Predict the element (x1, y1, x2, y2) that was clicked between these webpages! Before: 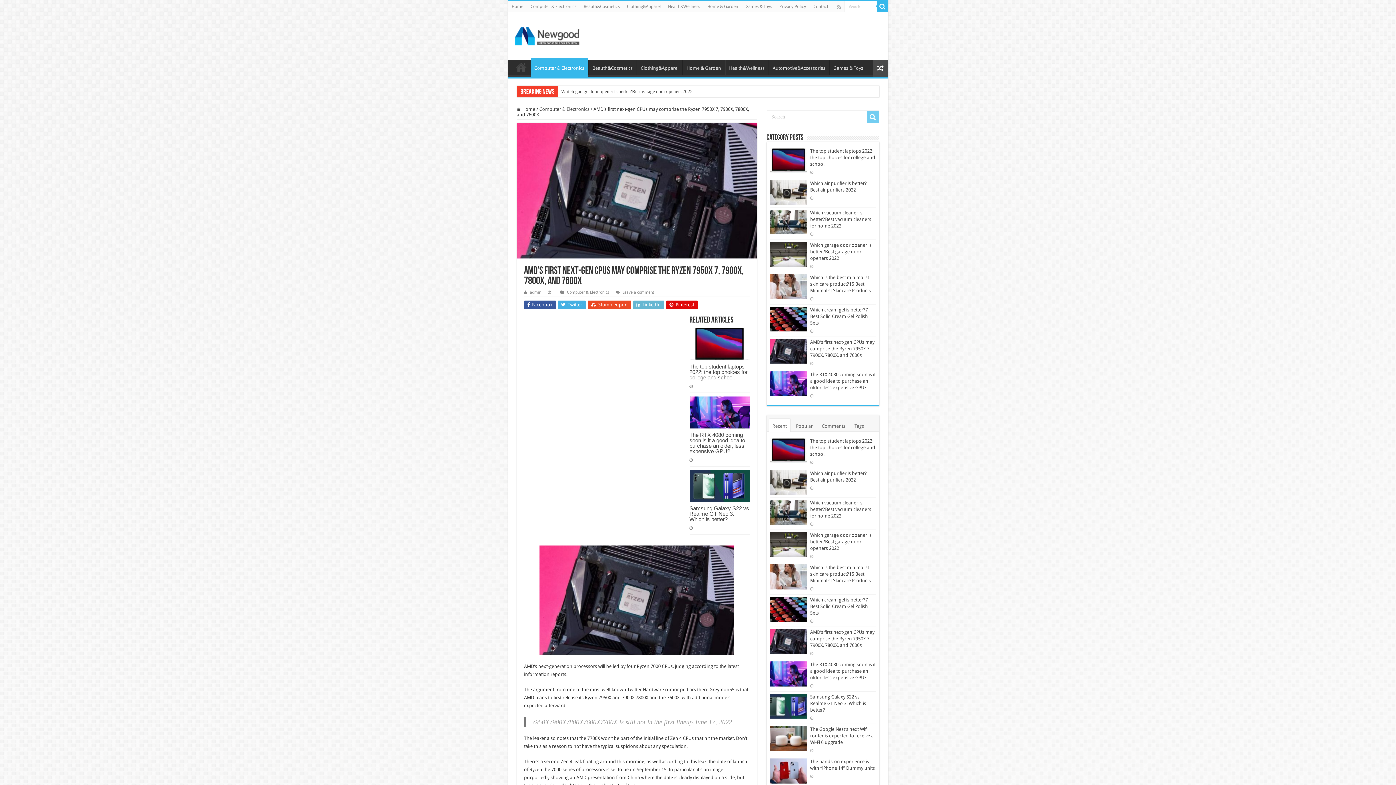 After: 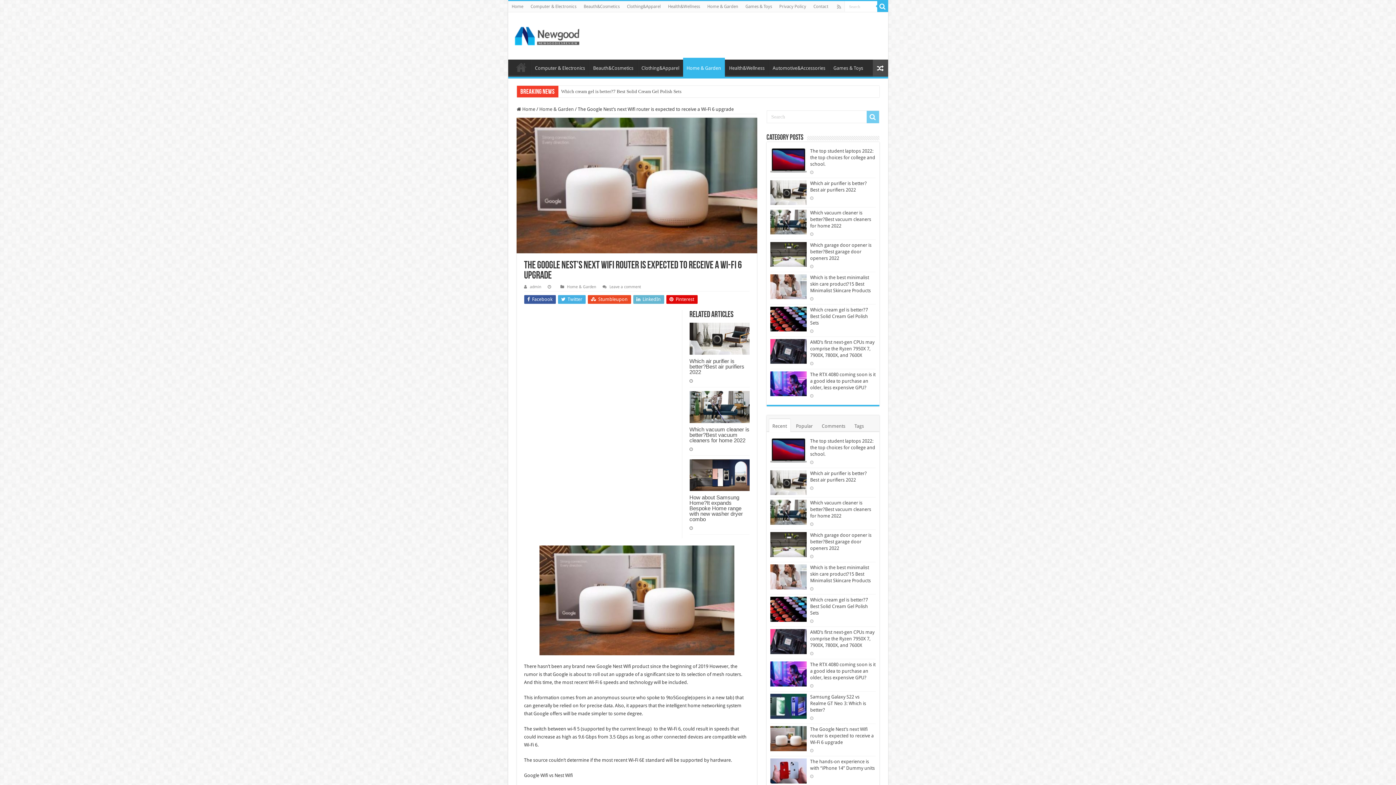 Action: bbox: (810, 727, 874, 745) label: The Google Nest’s next Wifi router is expected to receive a Wi-Fi 6 upgrade